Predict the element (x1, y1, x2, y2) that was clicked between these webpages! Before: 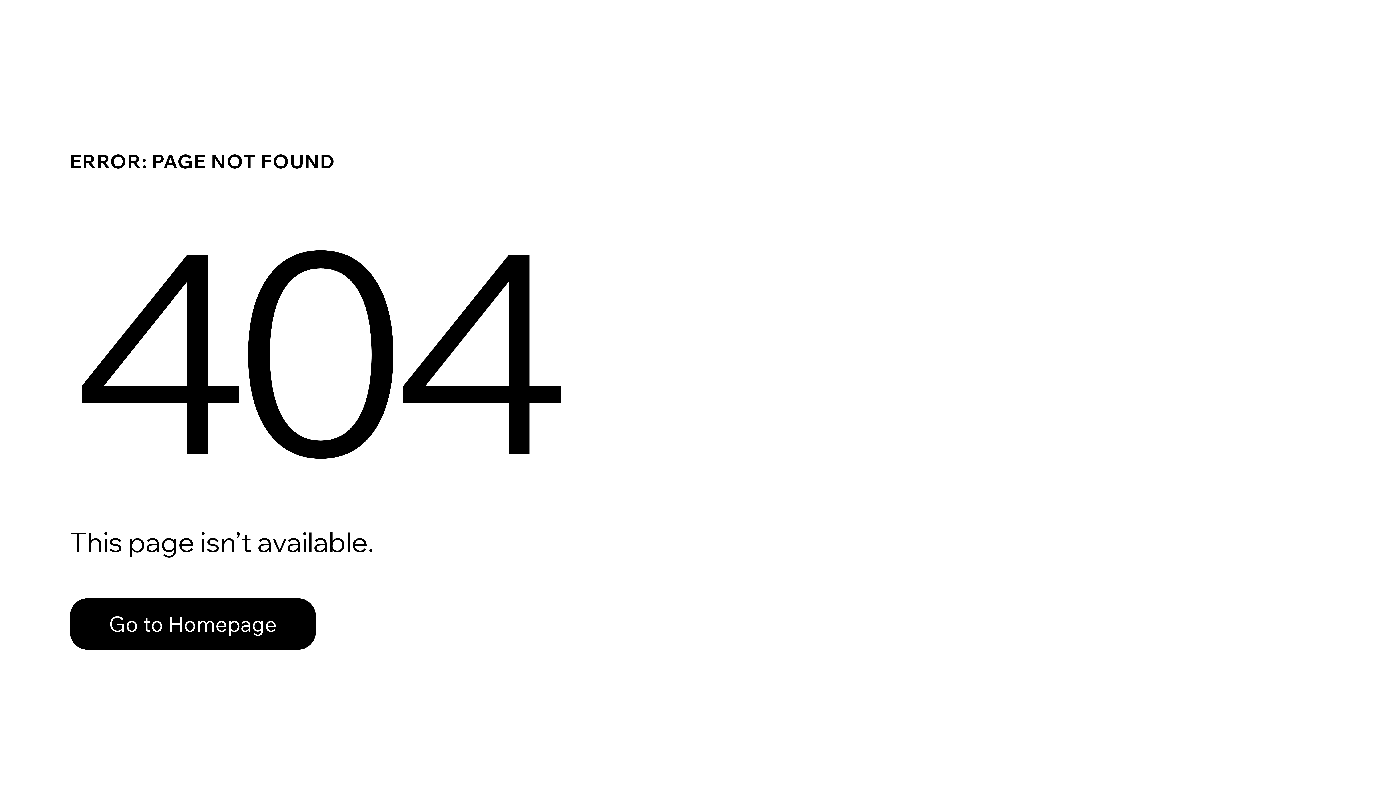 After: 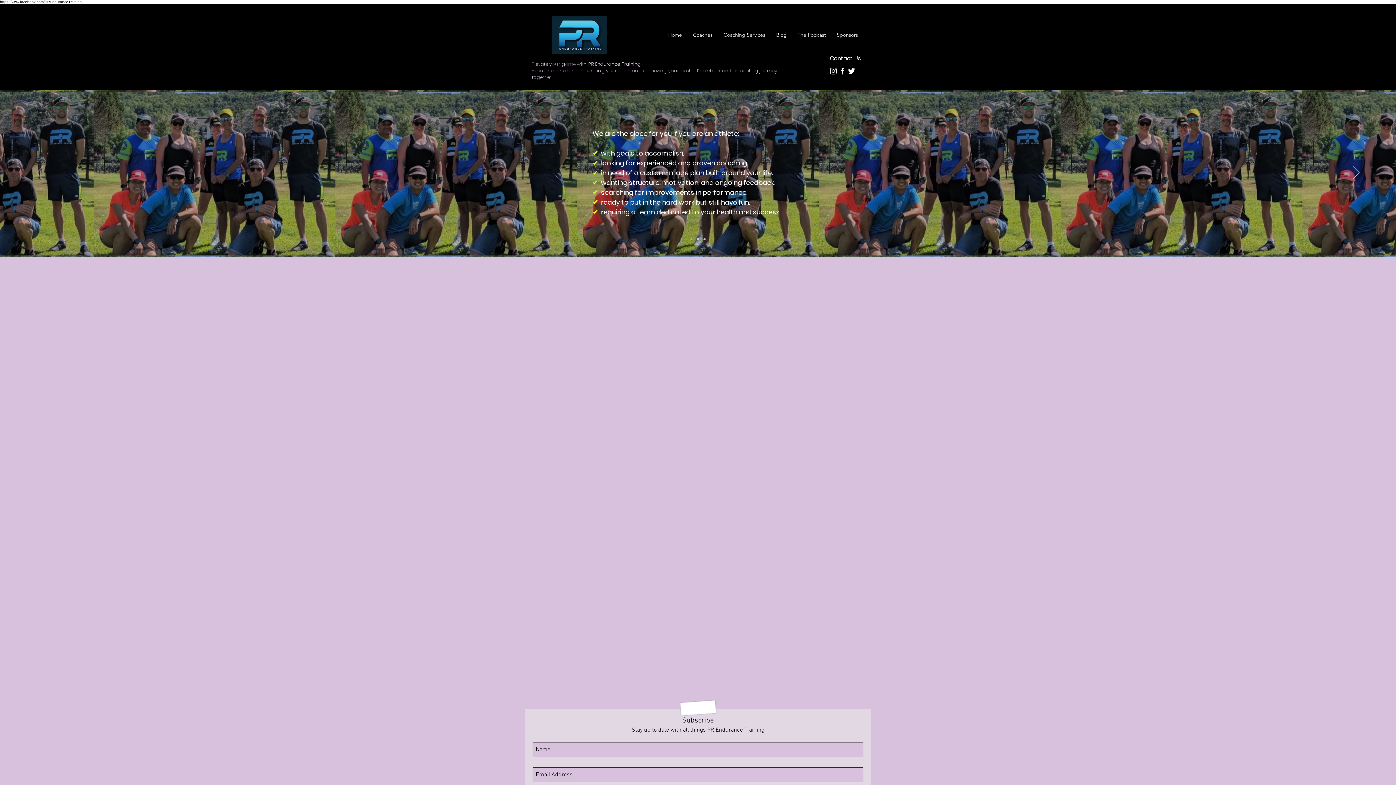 Action: label: Go to Homepage bbox: (69, 598, 316, 650)